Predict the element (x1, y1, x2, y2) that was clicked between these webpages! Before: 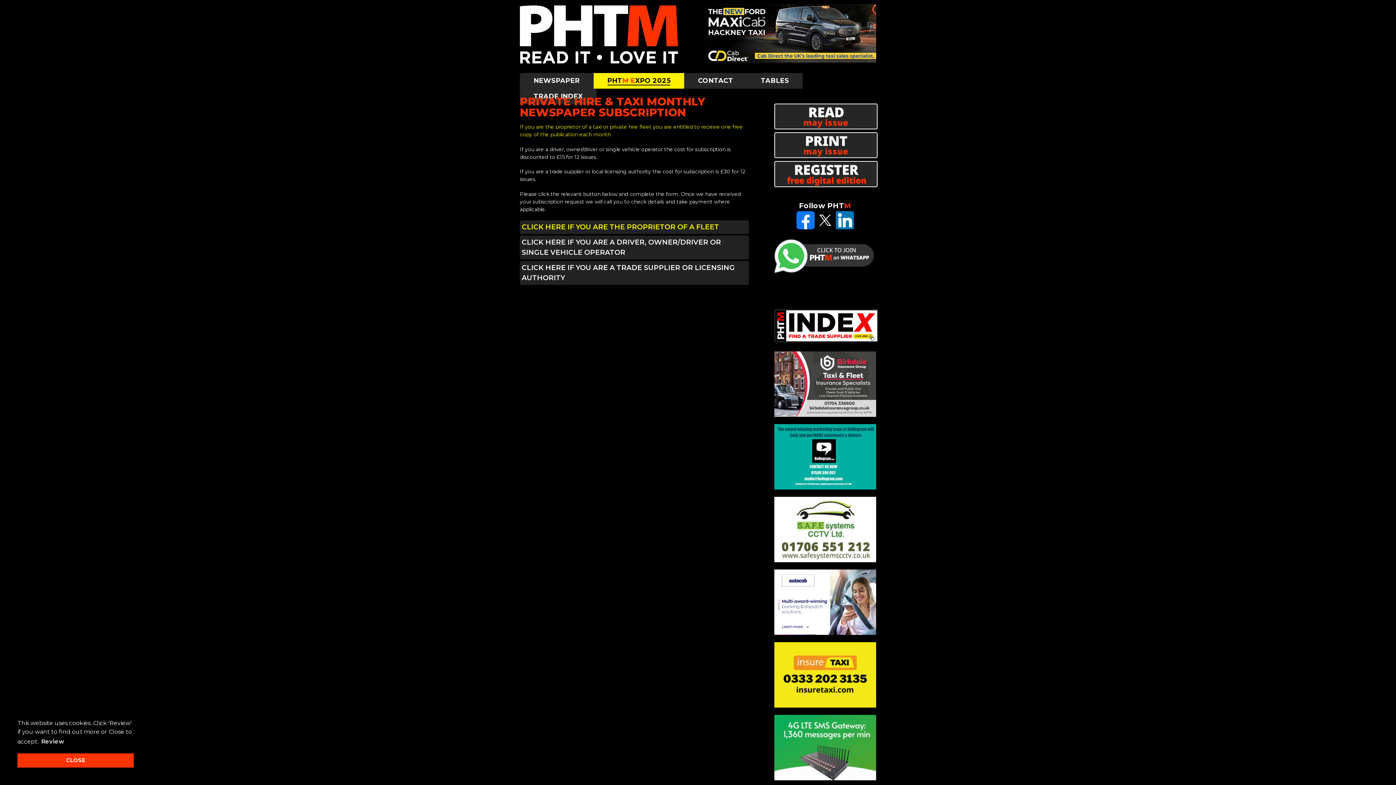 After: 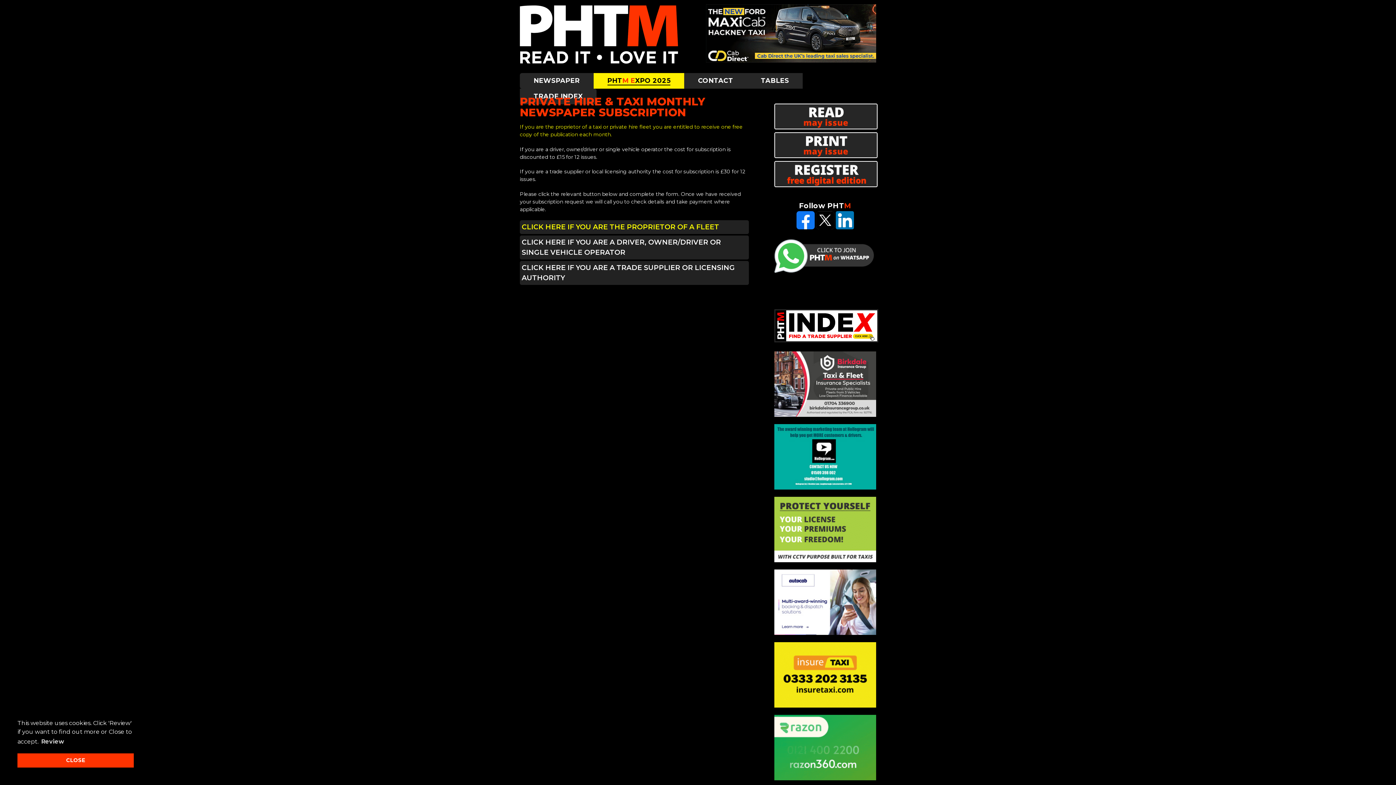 Action: bbox: (816, 224, 834, 230)